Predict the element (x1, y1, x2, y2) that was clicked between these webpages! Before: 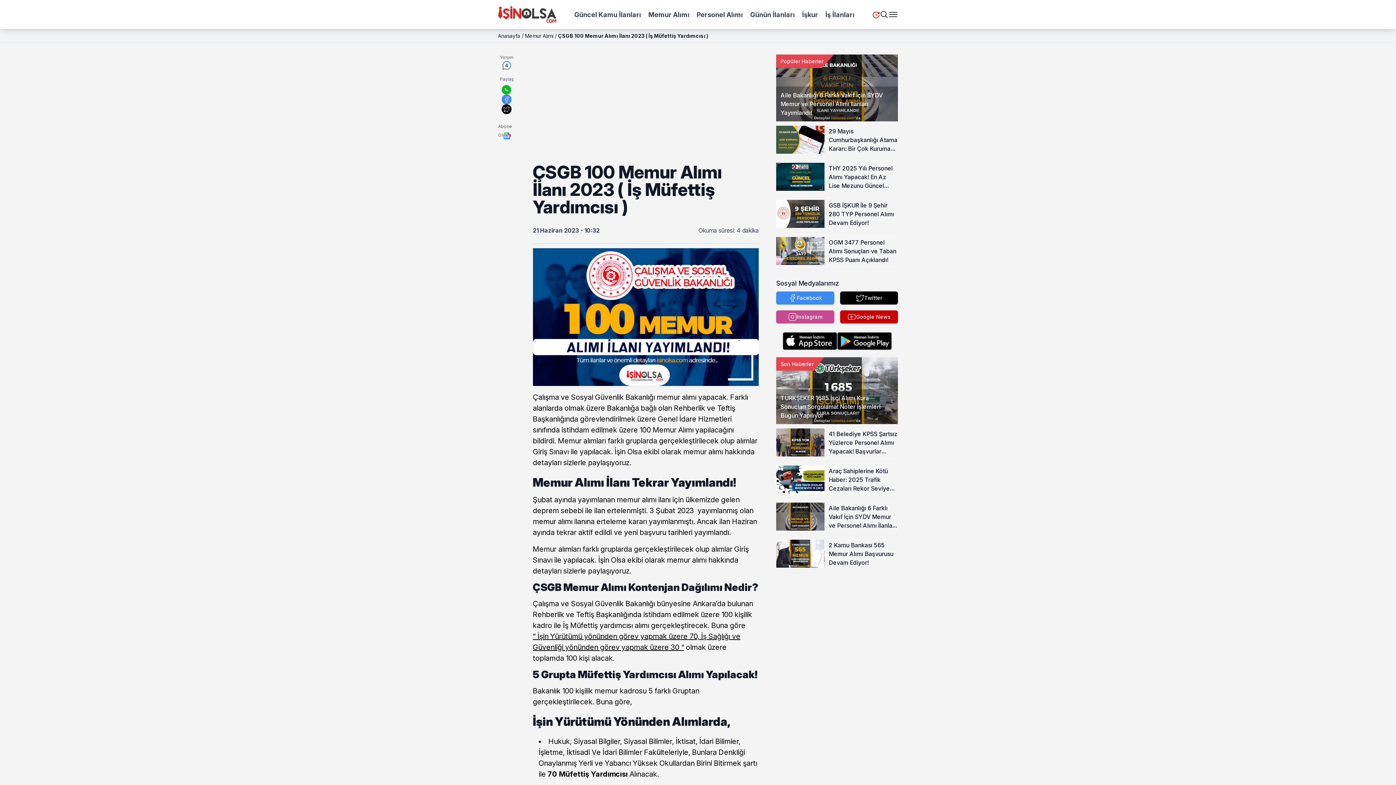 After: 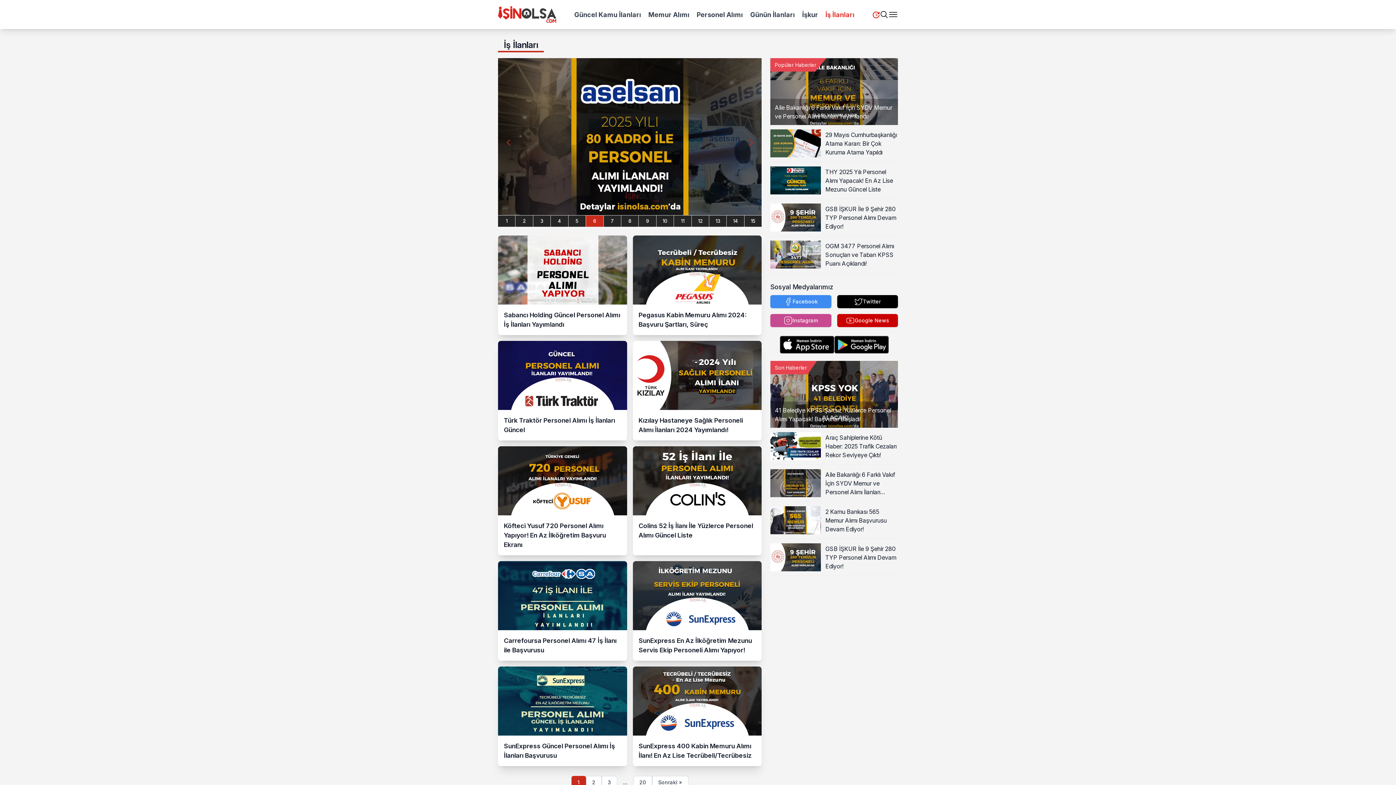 Action: label: İş İlanları bbox: (825, 10, 854, 18)